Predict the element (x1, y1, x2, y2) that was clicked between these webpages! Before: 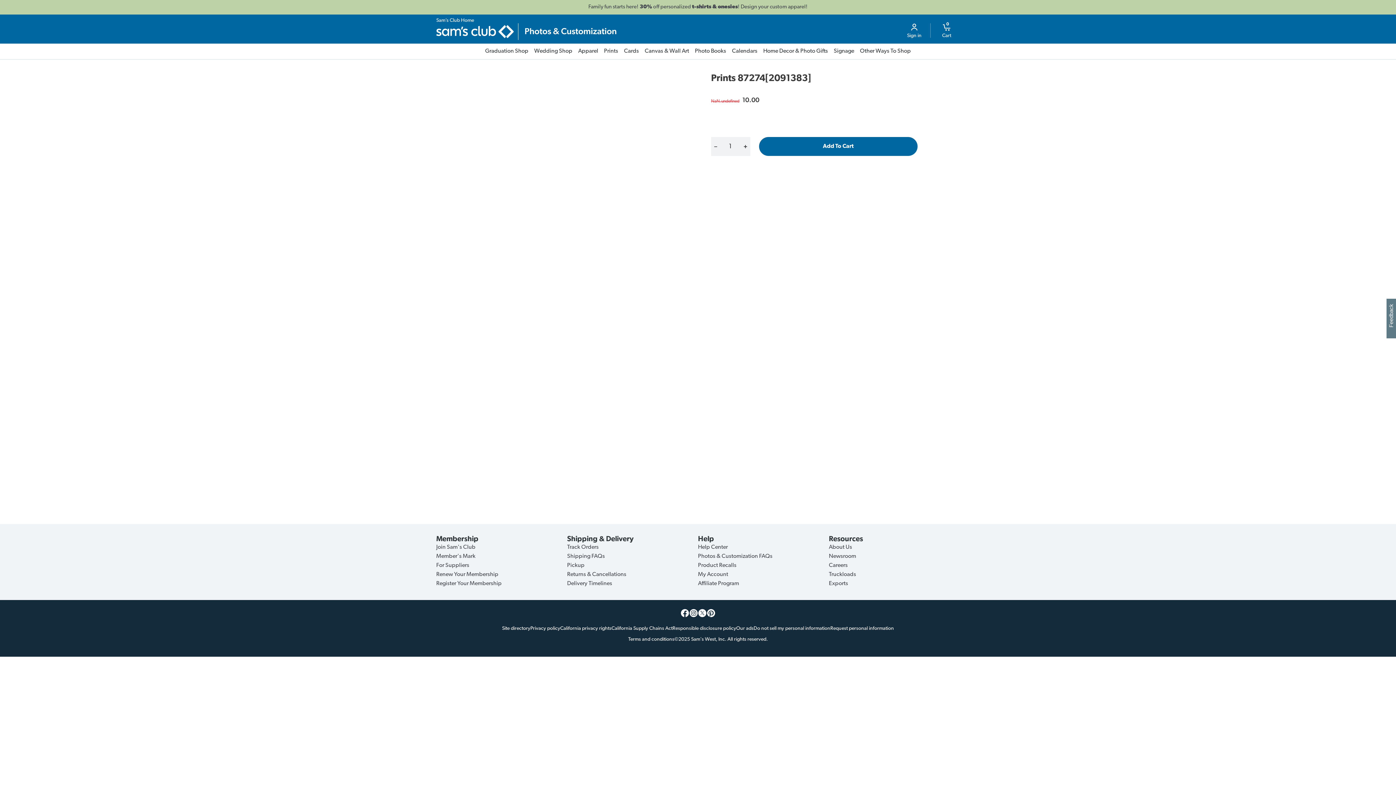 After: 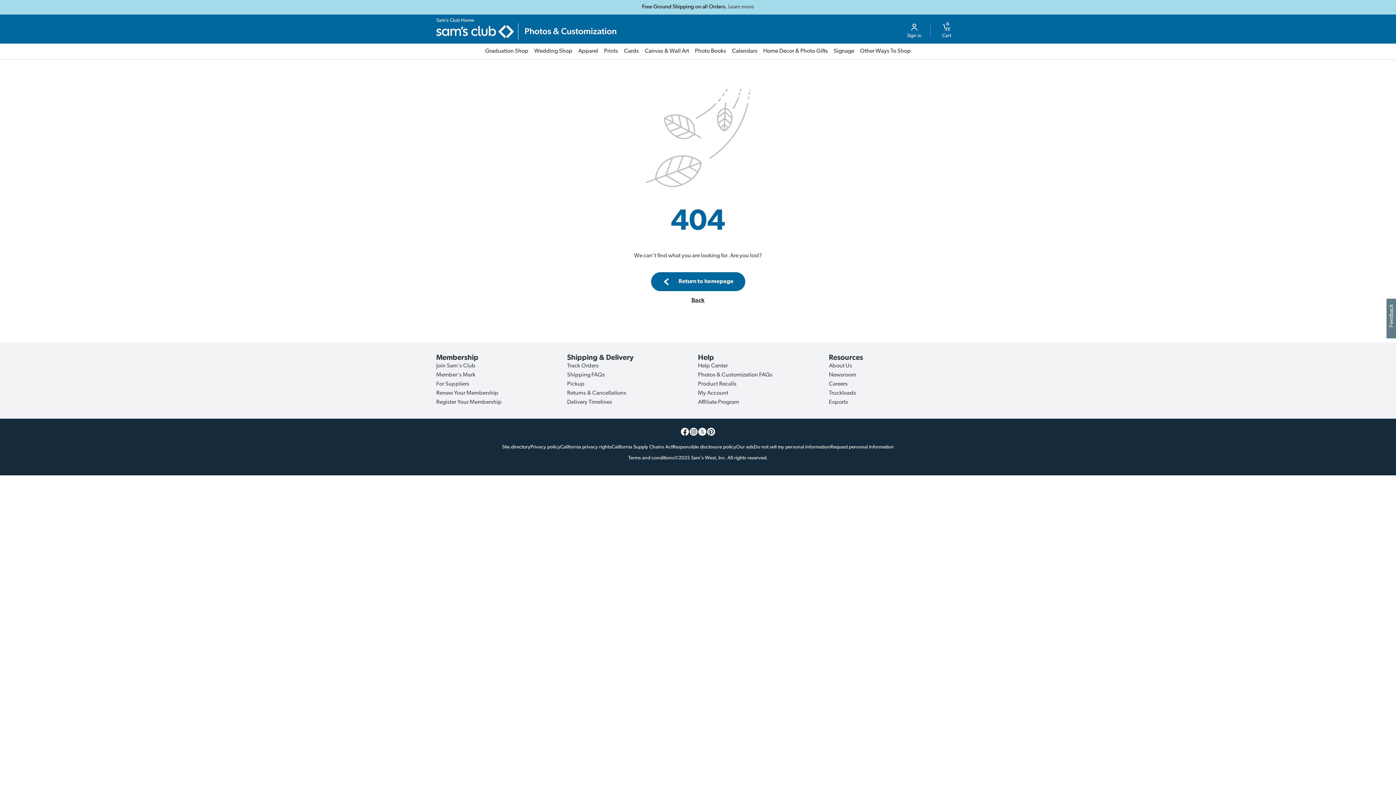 Action: label: Returns & Cancellations bbox: (567, 572, 626, 577)